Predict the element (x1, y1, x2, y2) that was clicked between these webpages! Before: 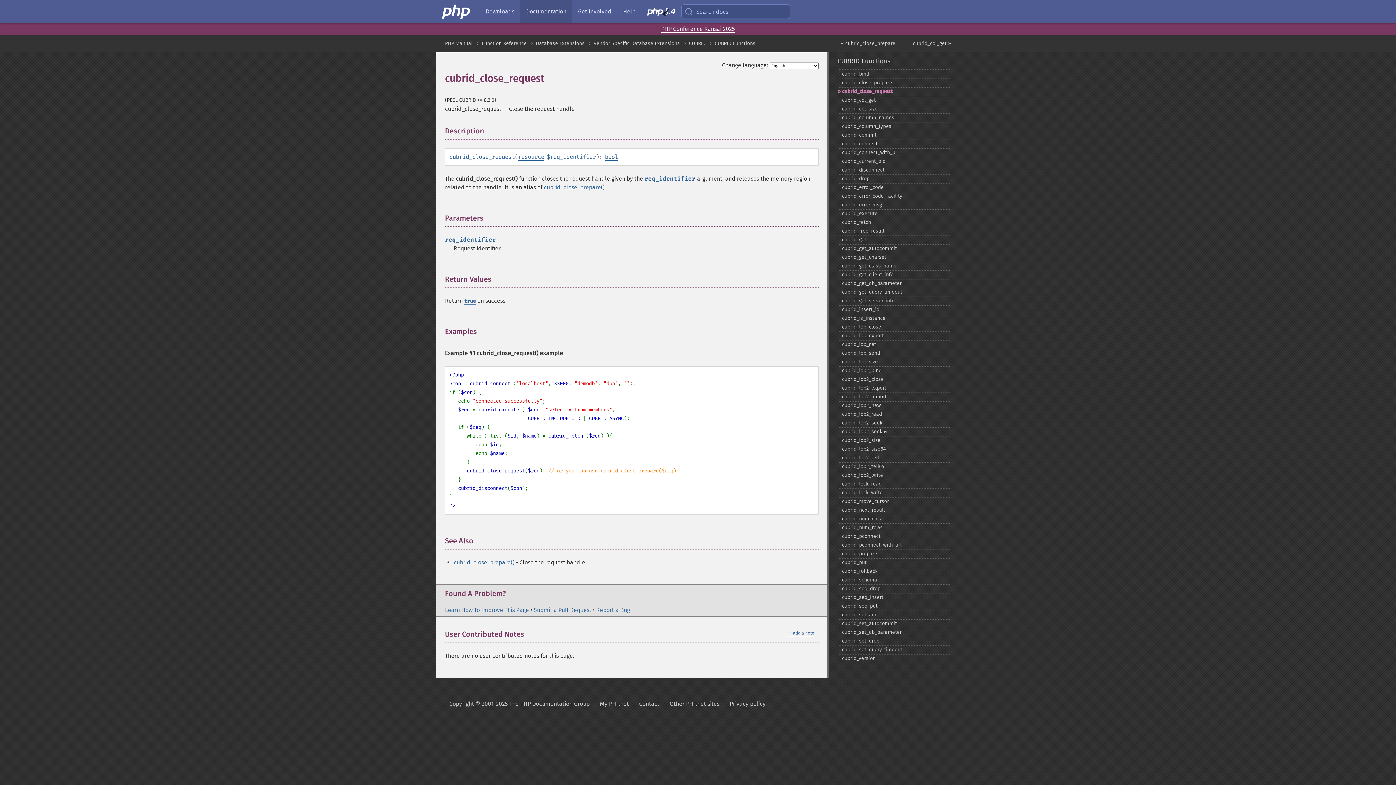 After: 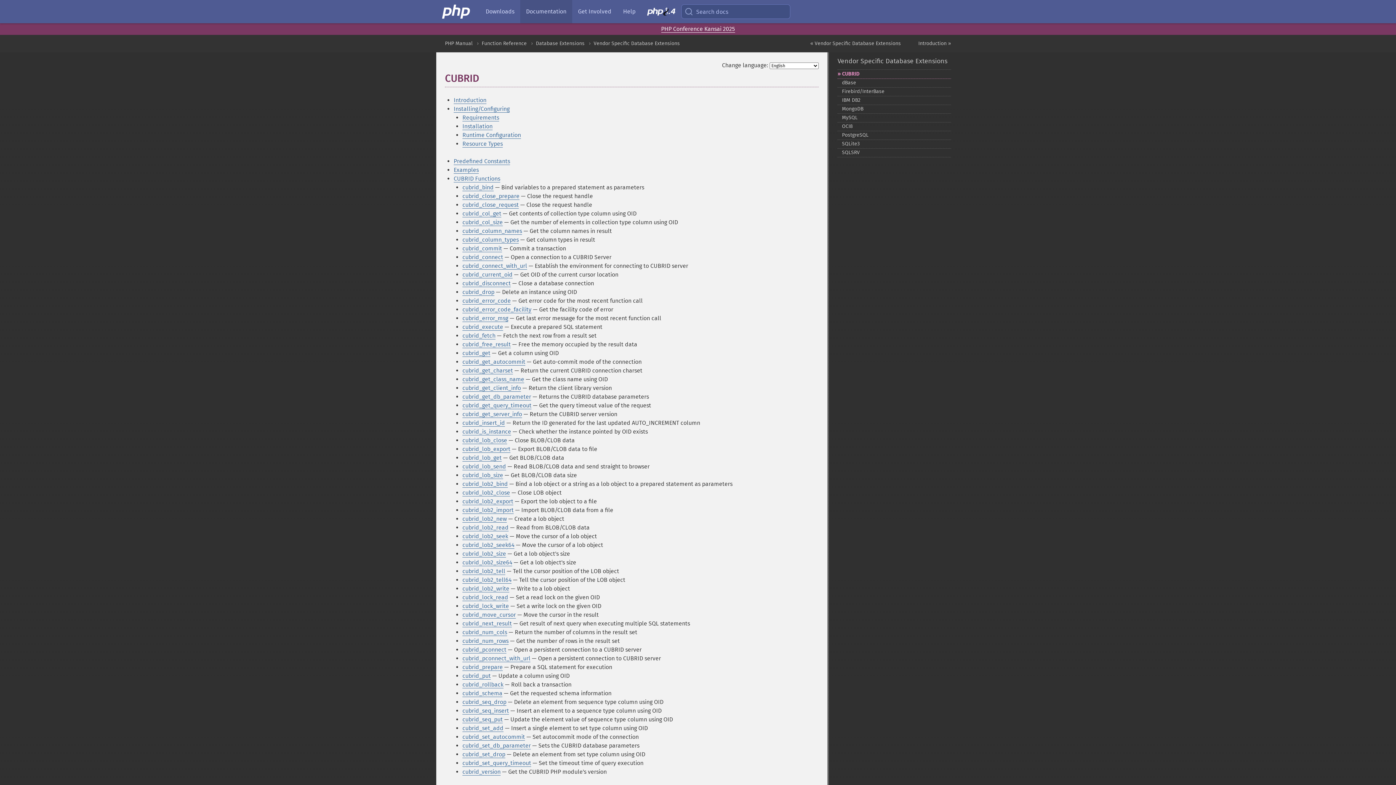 Action: label: CUBRID bbox: (689, 40, 705, 46)